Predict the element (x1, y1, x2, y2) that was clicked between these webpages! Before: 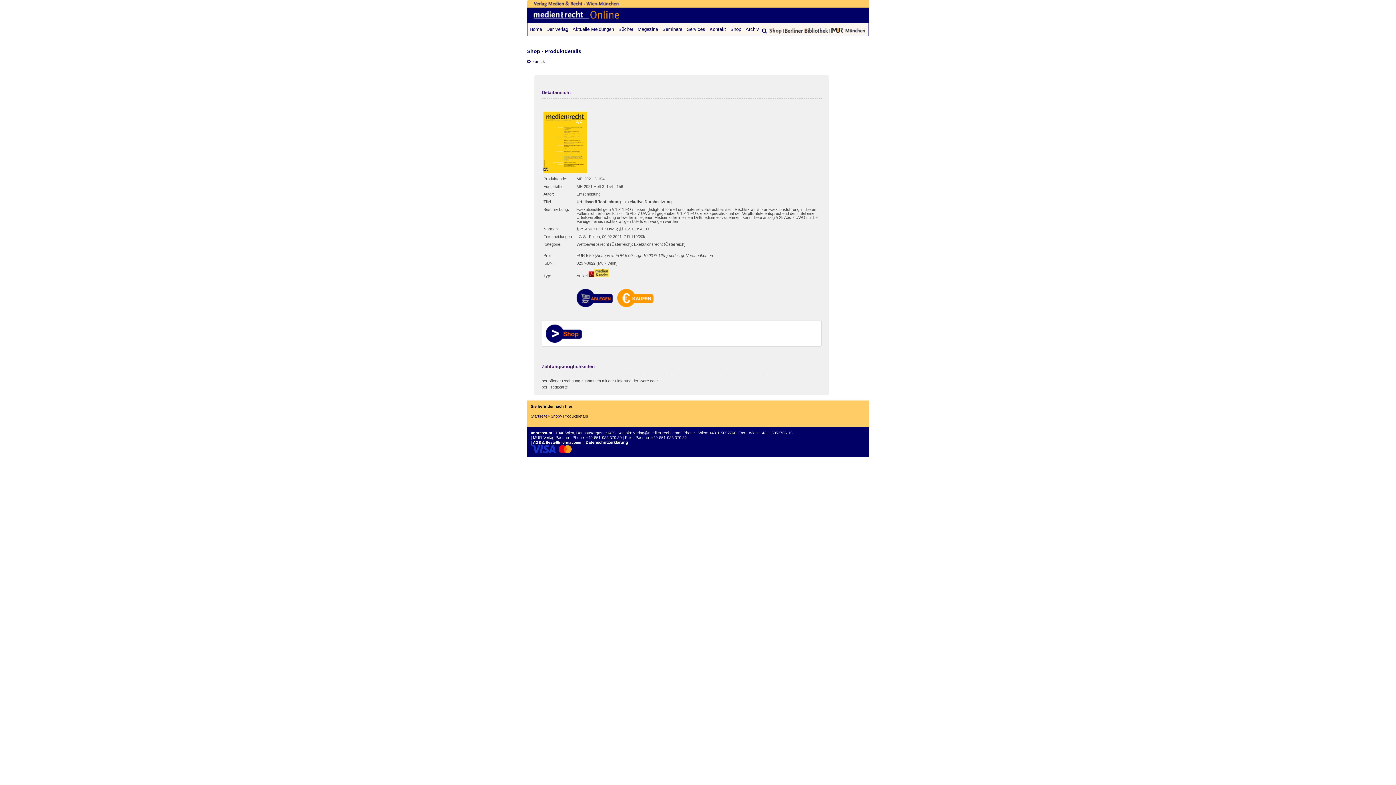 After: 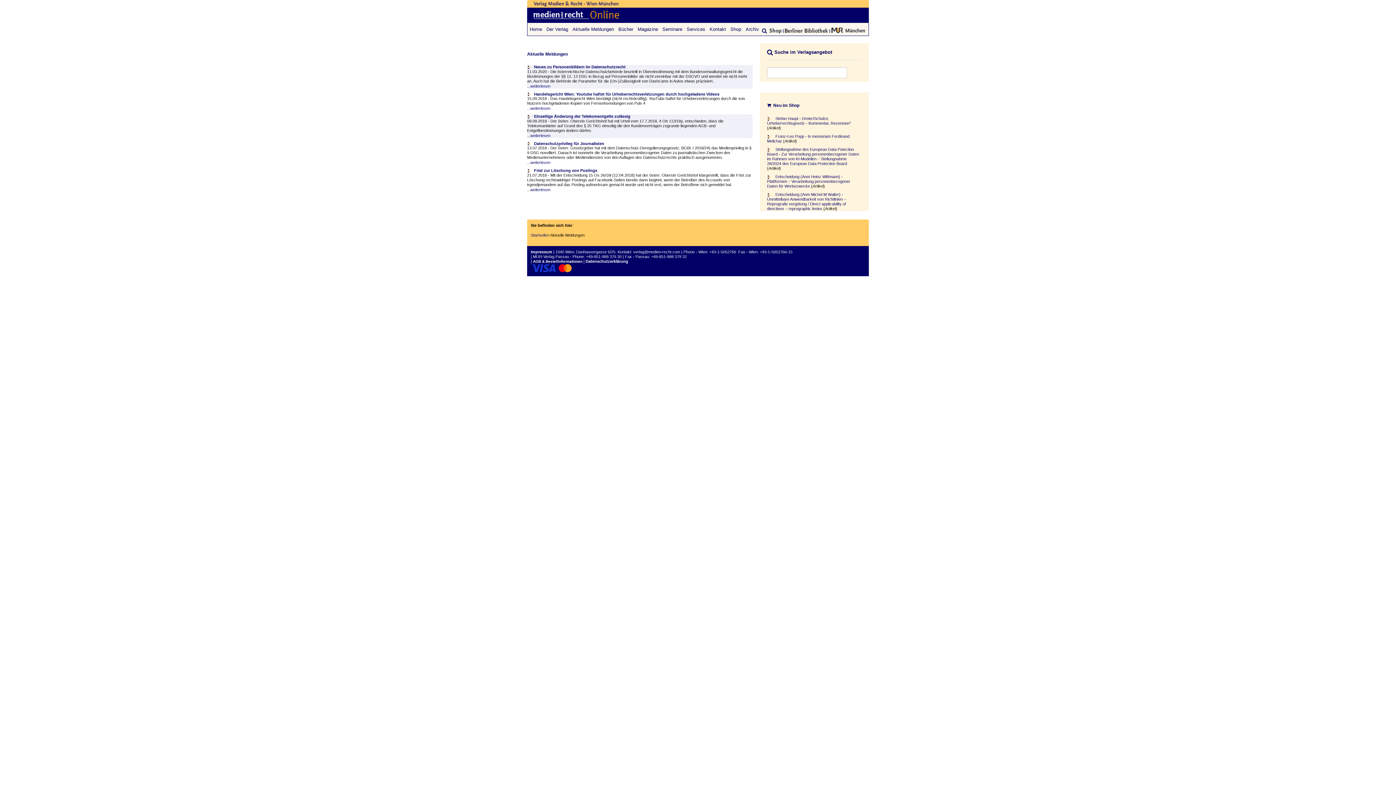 Action: bbox: (570, 22, 616, 35) label: Aktuelle Meldungen